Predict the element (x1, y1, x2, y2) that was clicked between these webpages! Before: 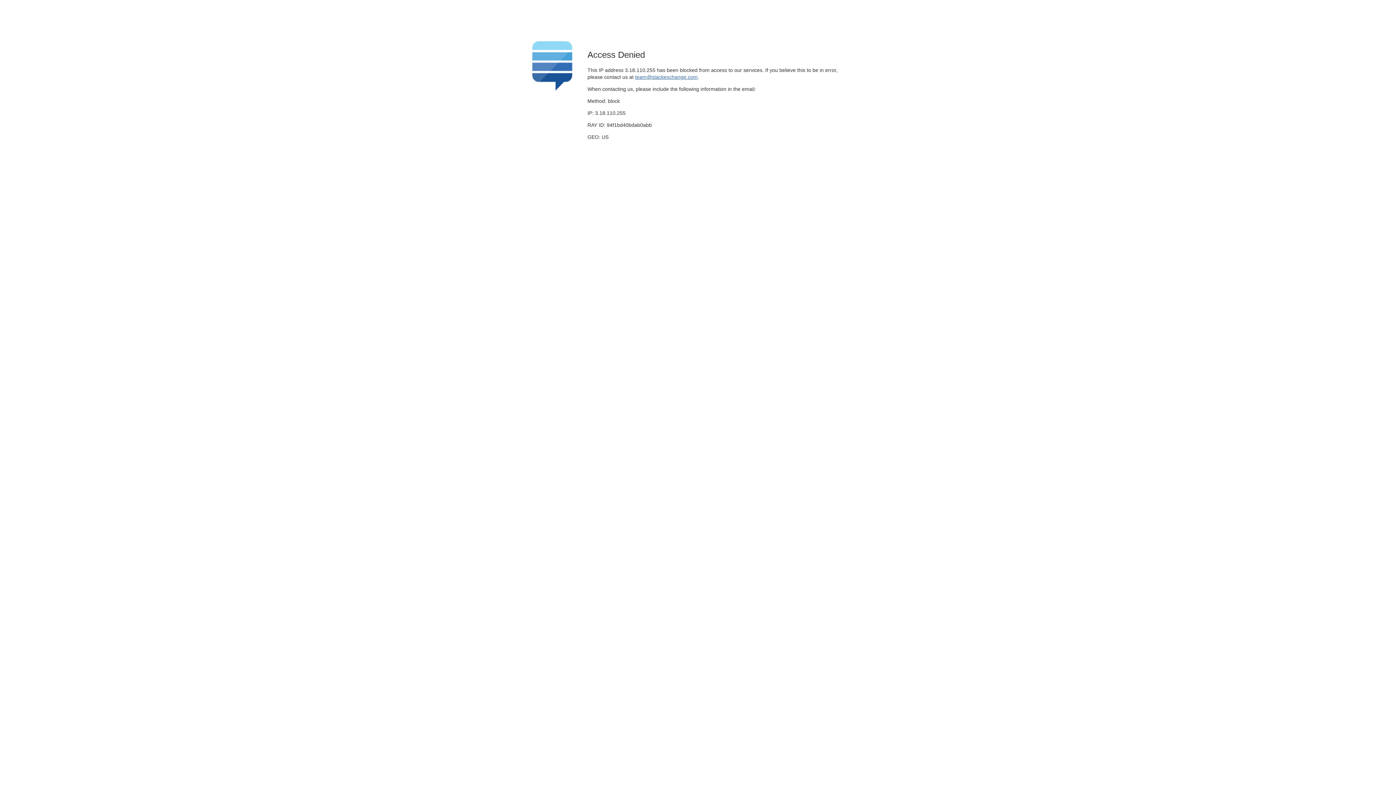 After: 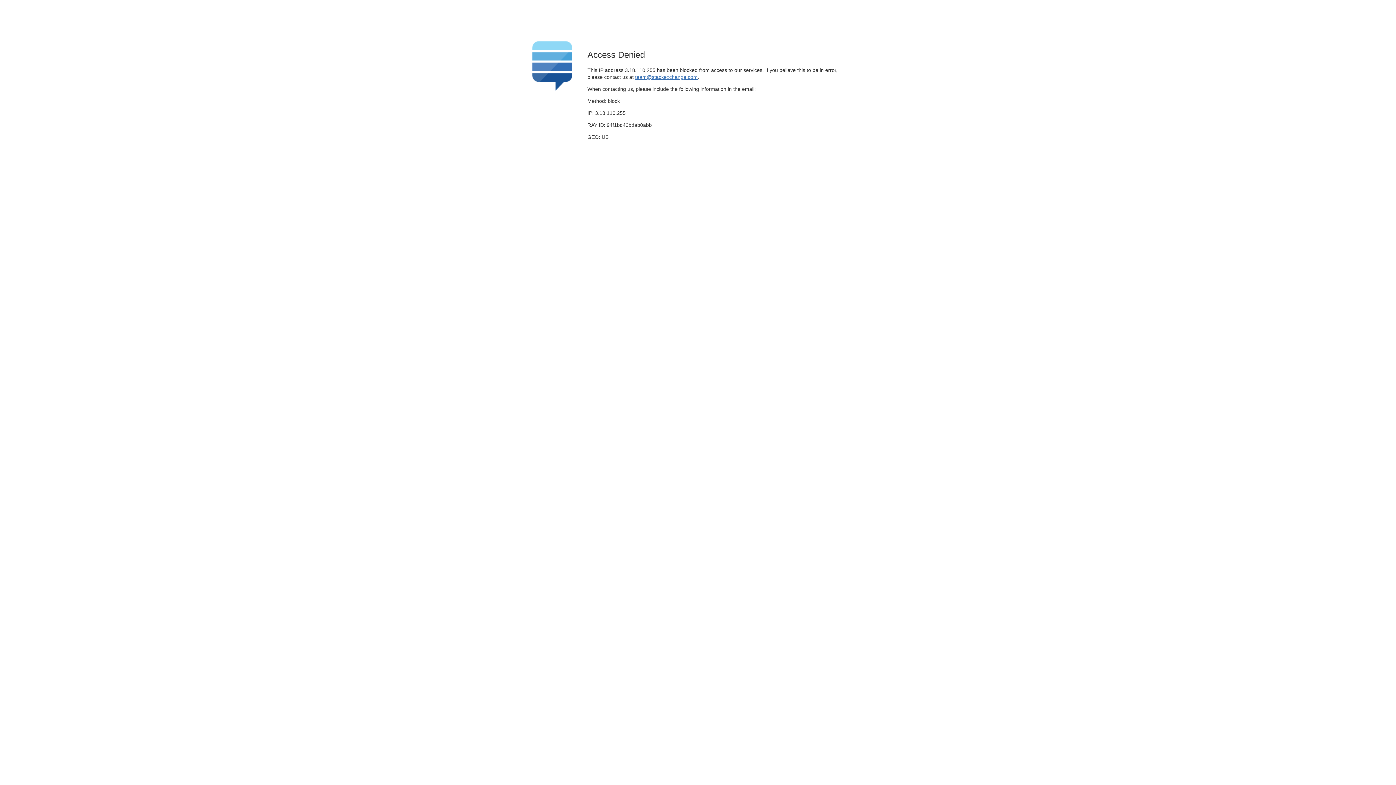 Action: label: team@stackexchange.com bbox: (635, 74, 697, 79)